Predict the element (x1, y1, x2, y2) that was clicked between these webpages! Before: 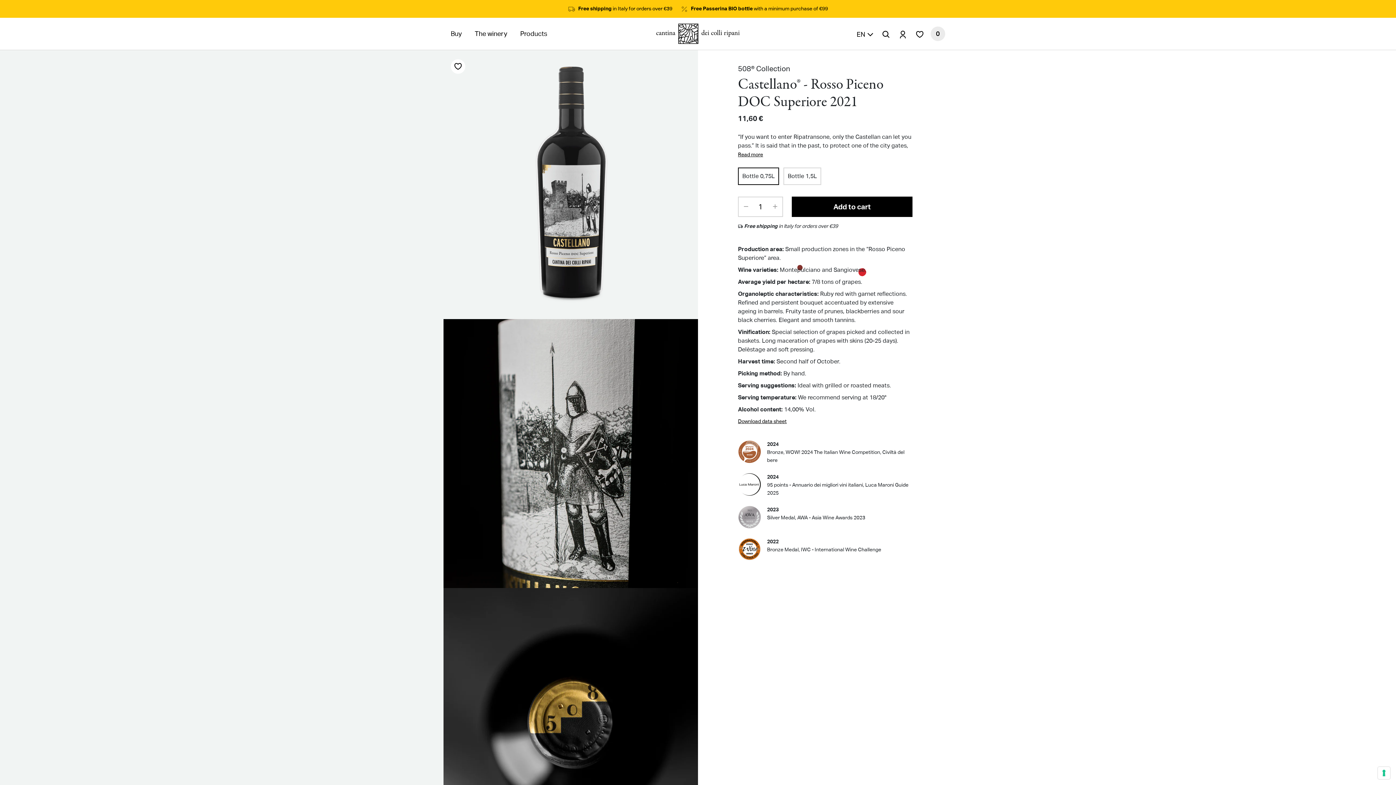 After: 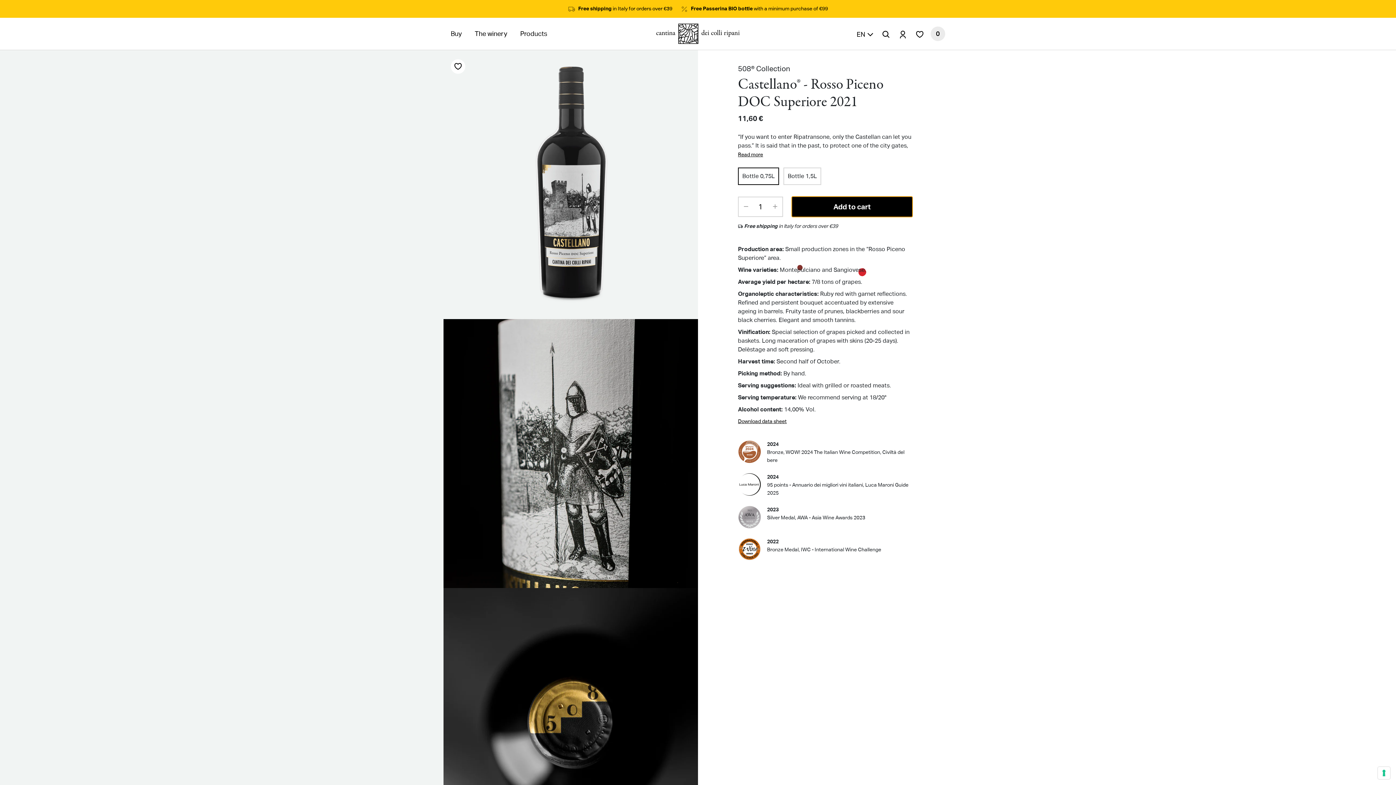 Action: label: Add to cart bbox: (792, 196, 912, 216)